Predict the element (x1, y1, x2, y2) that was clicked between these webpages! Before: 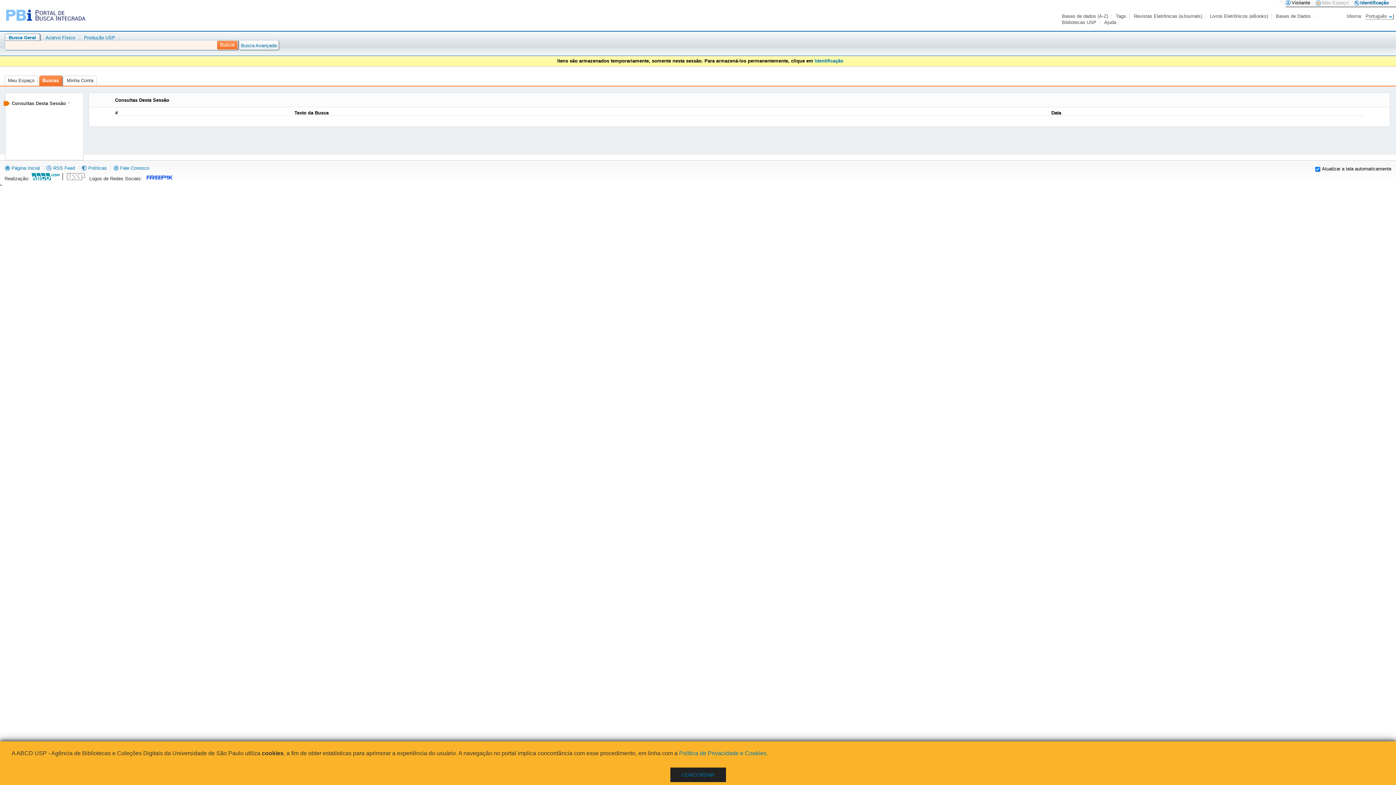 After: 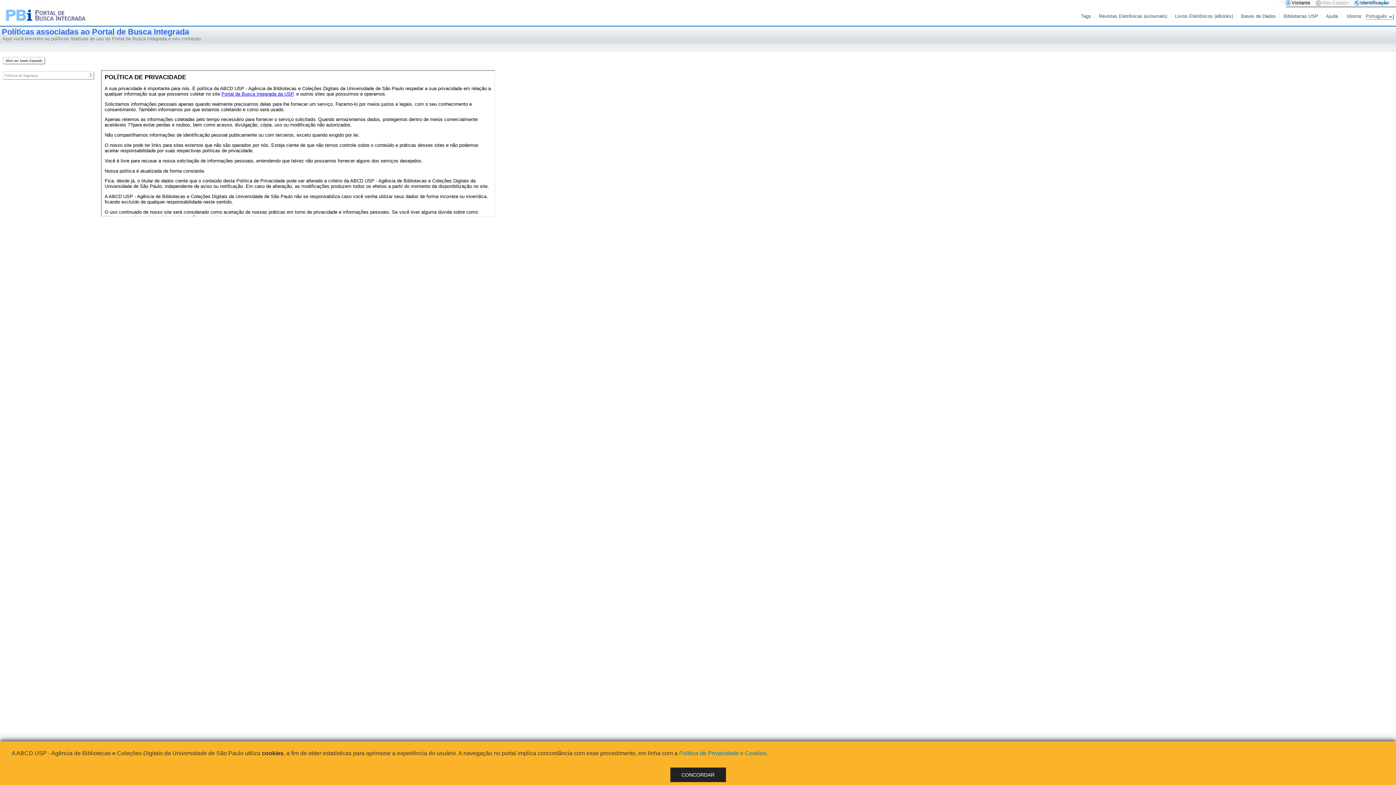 Action: bbox: (679, 750, 766, 756) label: Política de Privacidade e Cookies